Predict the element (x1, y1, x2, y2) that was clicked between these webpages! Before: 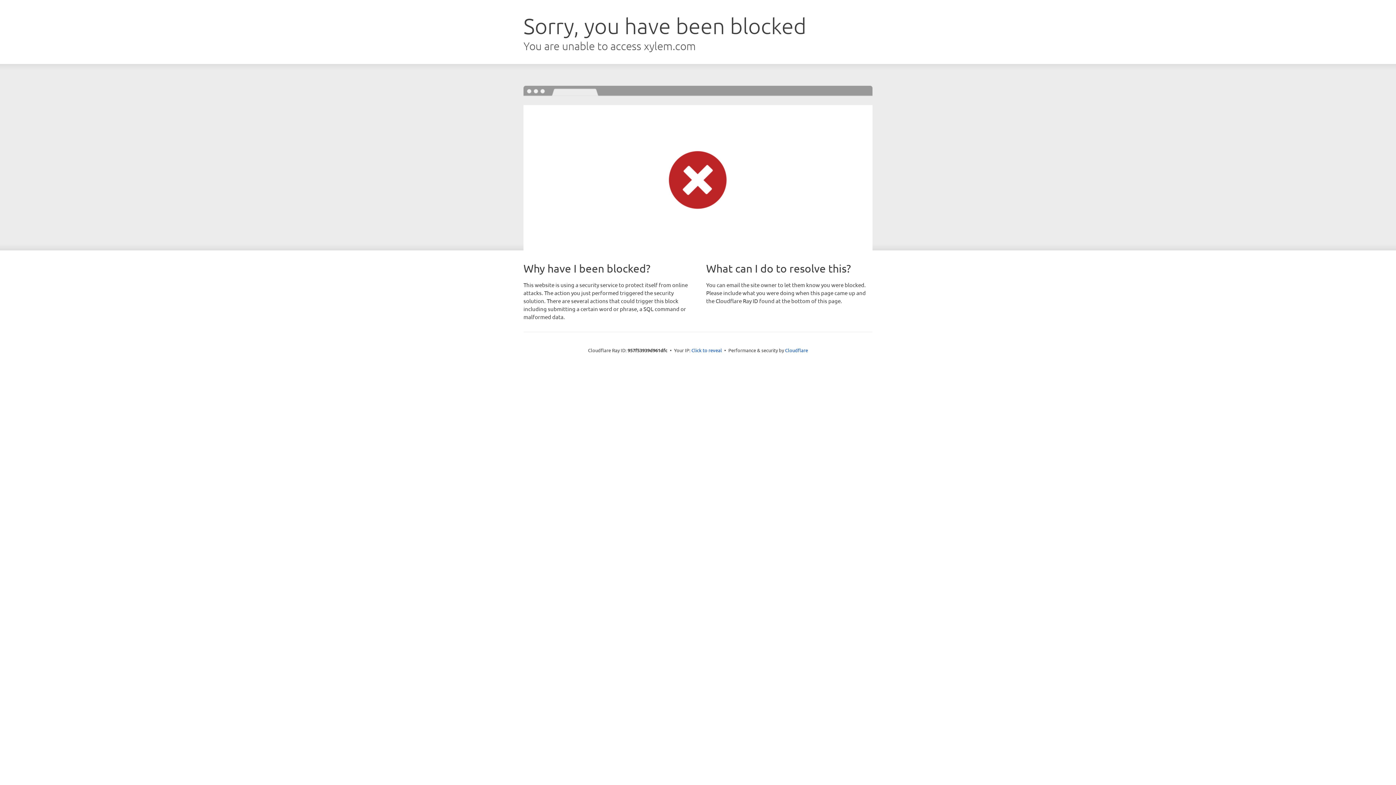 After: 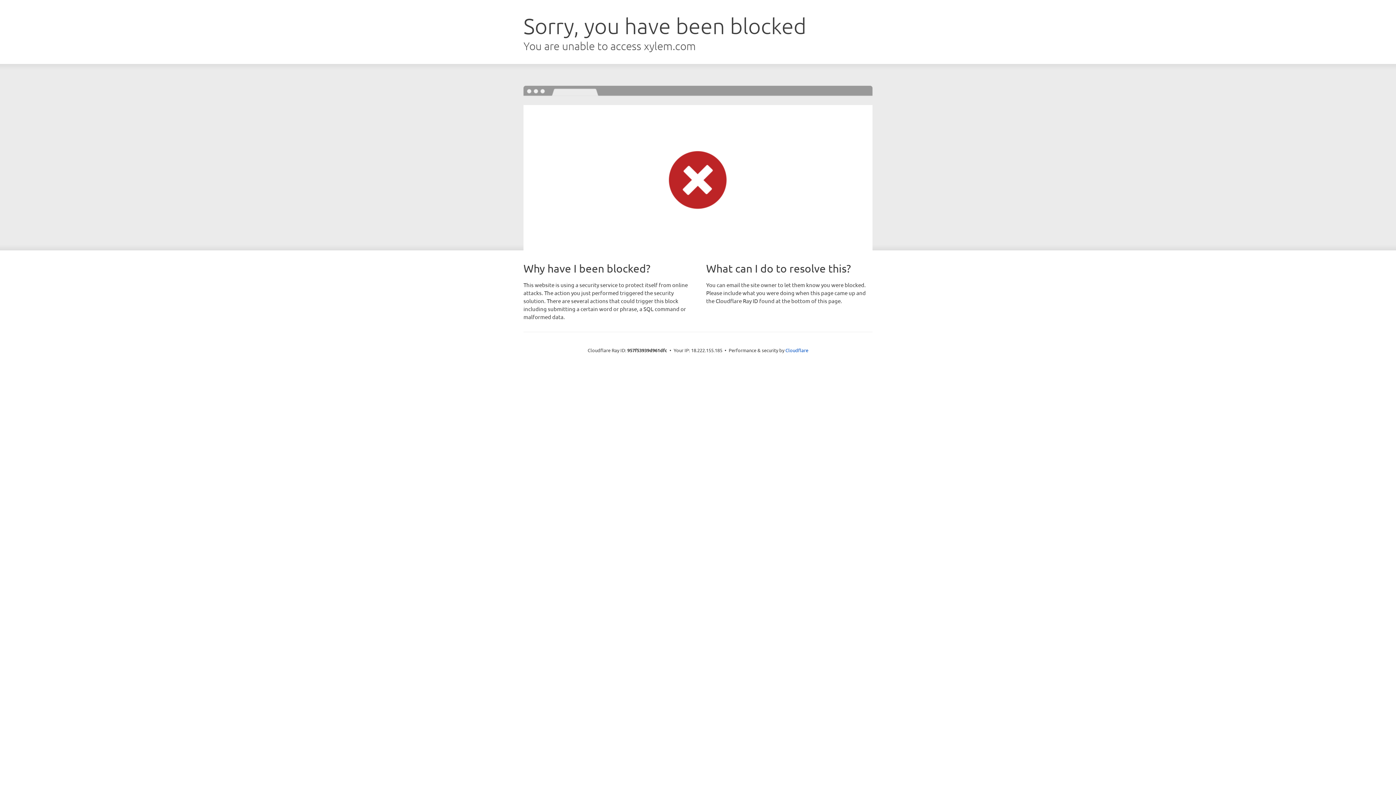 Action: bbox: (691, 346, 722, 353) label: Click to reveal